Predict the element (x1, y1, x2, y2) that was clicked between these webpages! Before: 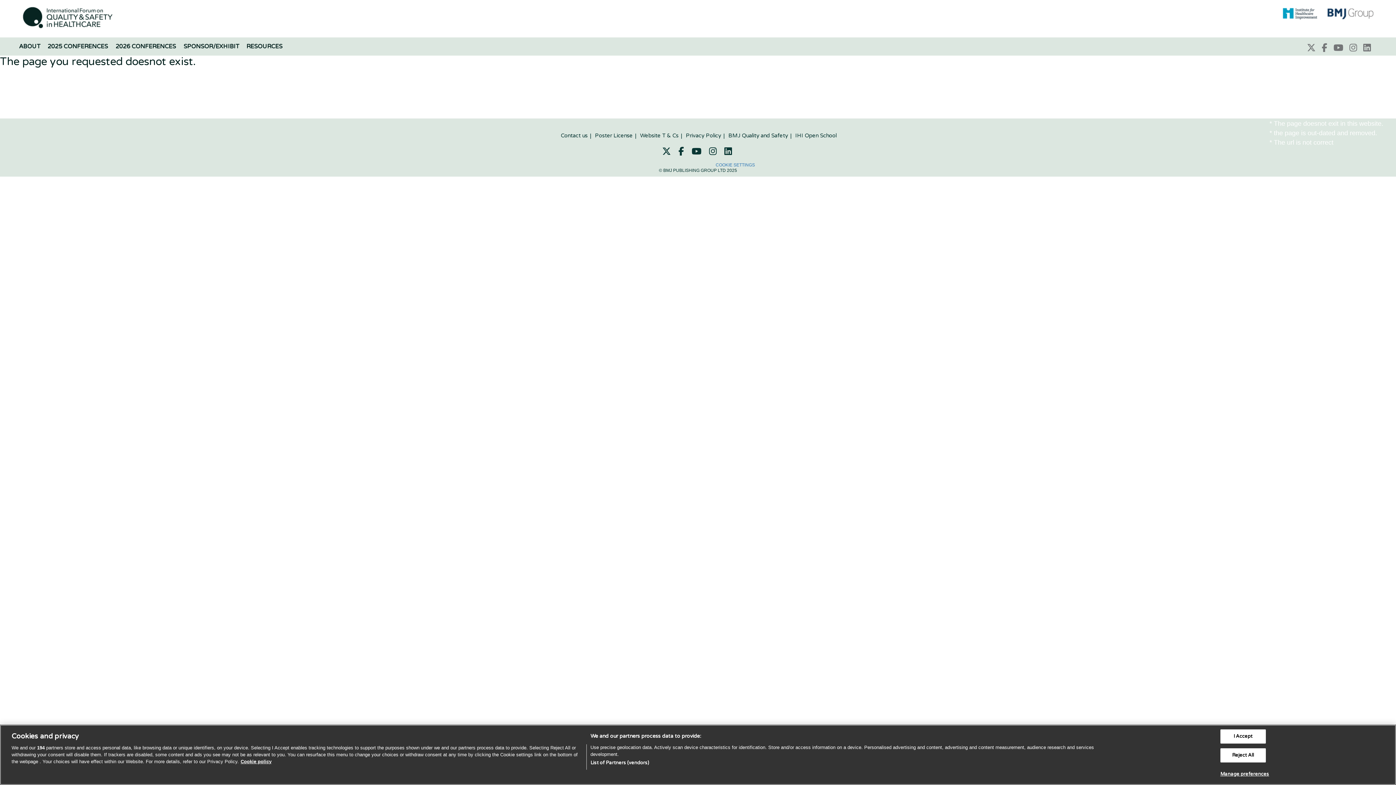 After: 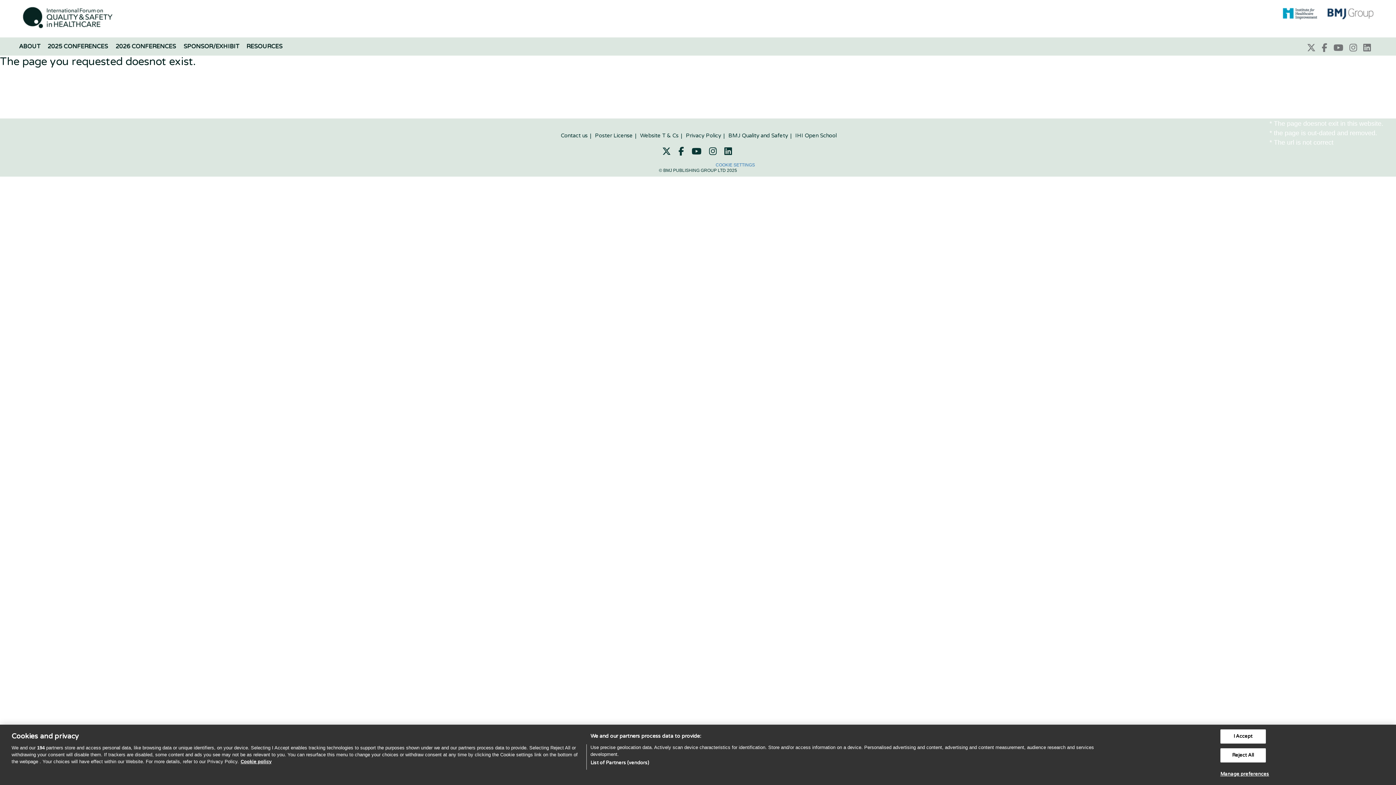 Action: bbox: (722, 144, 734, 159)